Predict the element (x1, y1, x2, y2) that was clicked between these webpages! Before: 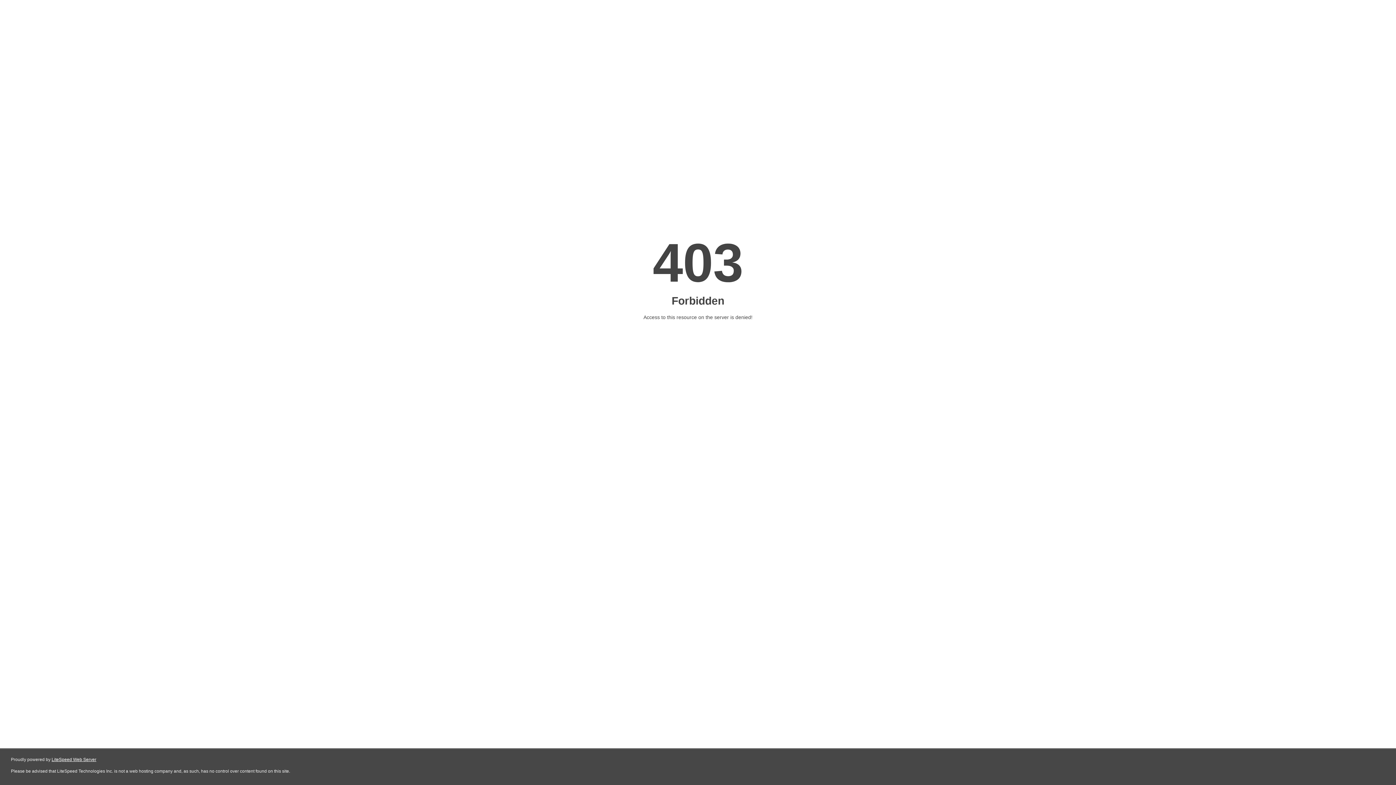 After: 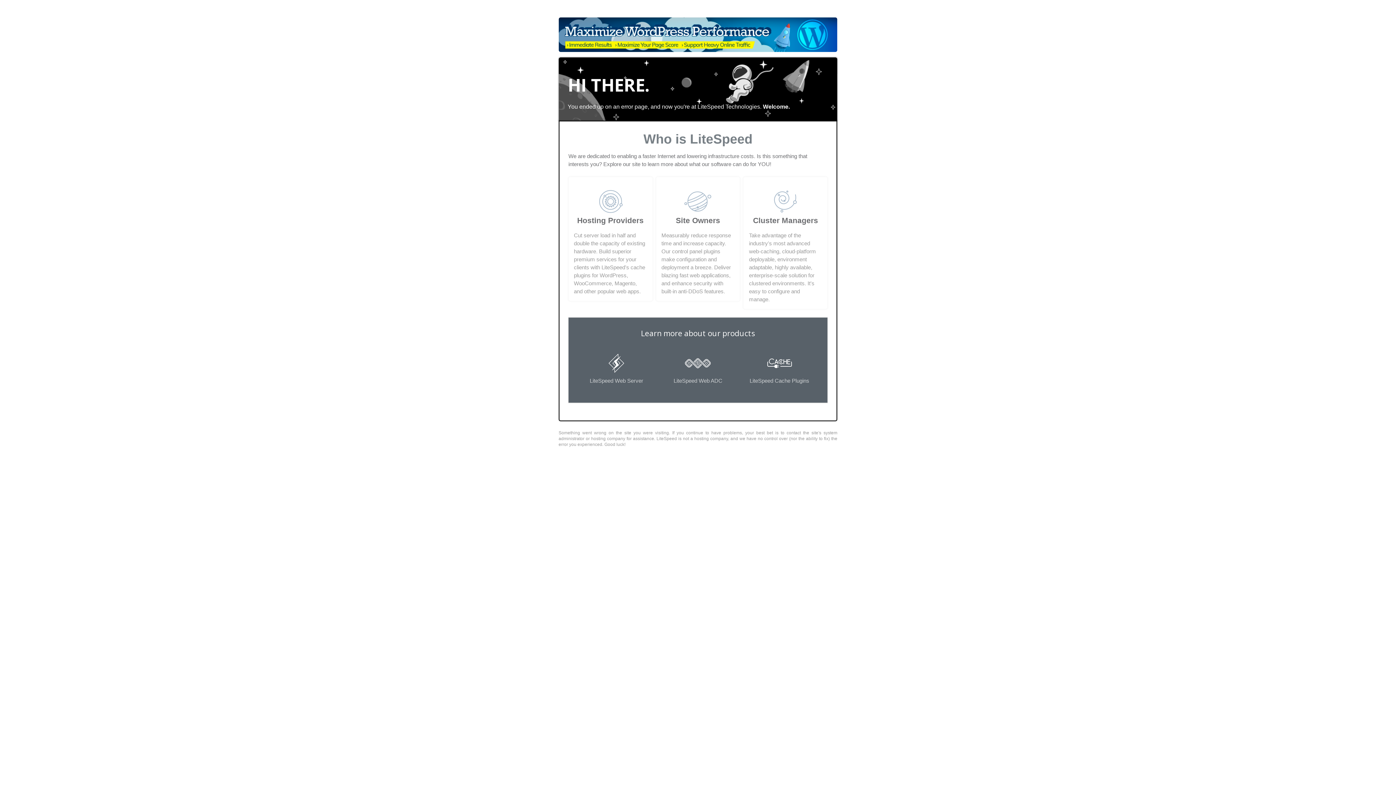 Action: label: LiteSpeed Web Server bbox: (51, 757, 96, 762)